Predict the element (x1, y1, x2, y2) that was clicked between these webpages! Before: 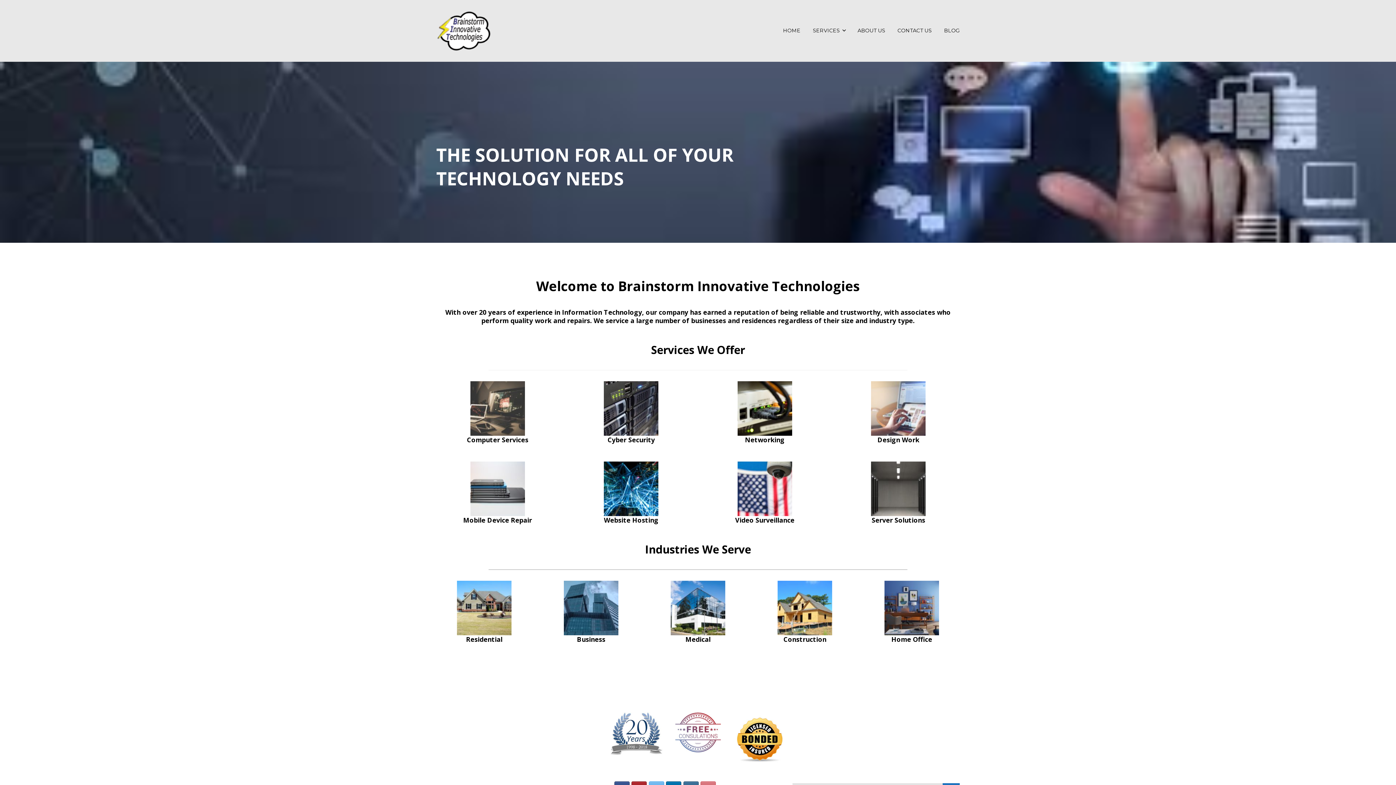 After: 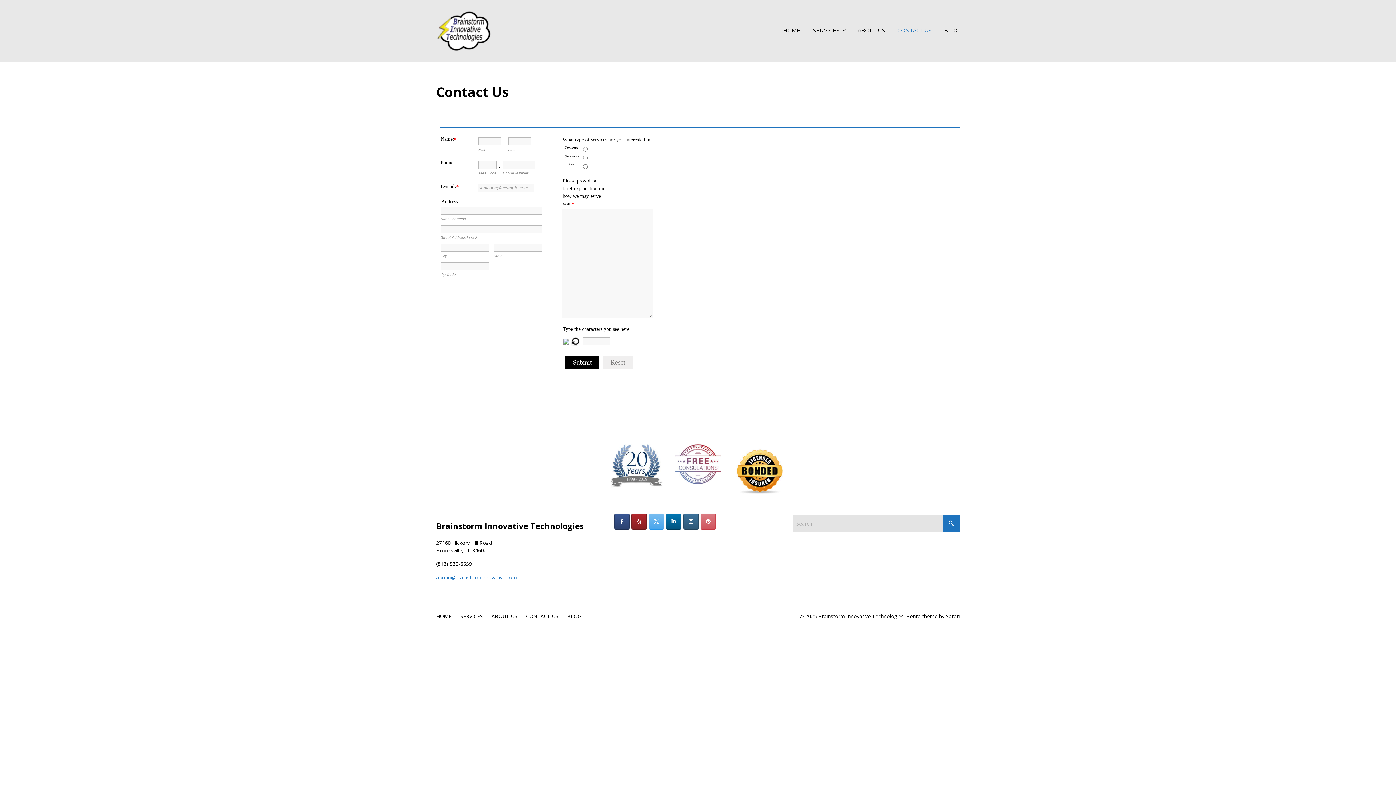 Action: label: CONTACT US bbox: (897, 21, 932, 40)